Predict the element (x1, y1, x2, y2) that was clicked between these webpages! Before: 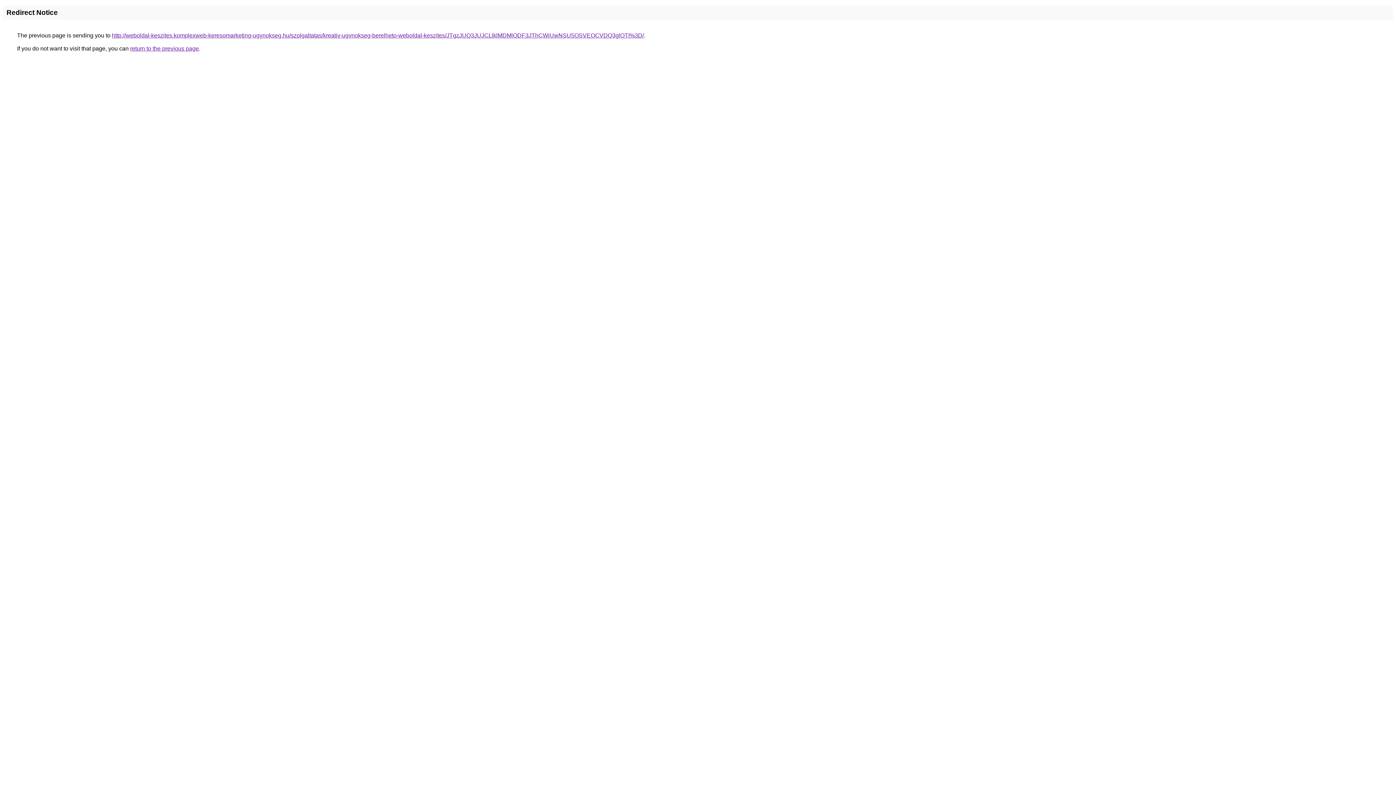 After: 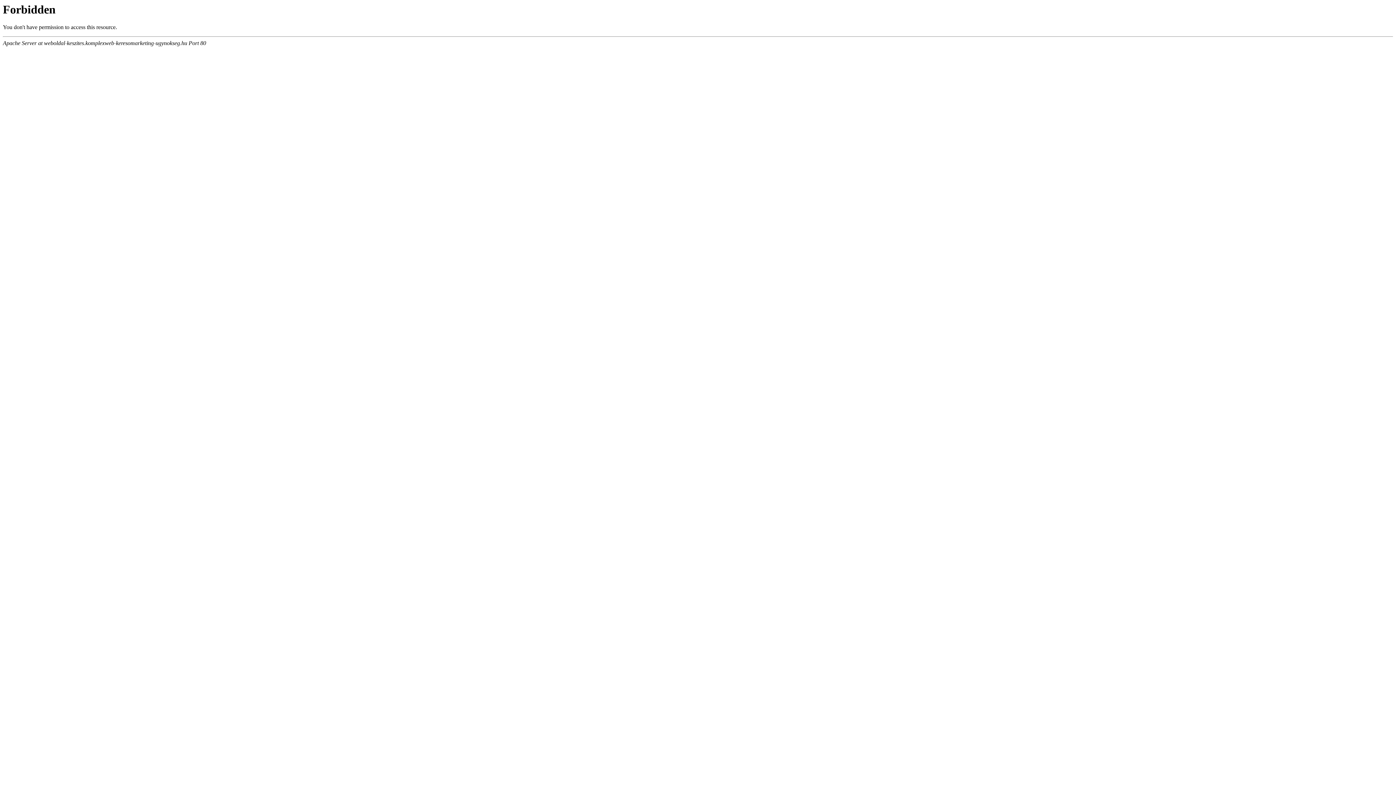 Action: bbox: (112, 32, 644, 38) label: http://weboldal-keszites.komplexweb-keresomarketing-ugynokseg.hu/szolgaltatas/kreativ-ugynokseg-berelheto-weboldal-keszites/JTgzJUQ3JUJCLlklMDMlODF3JThCWiUwNSU5OSVEOCVDQ3glOTI%3D/